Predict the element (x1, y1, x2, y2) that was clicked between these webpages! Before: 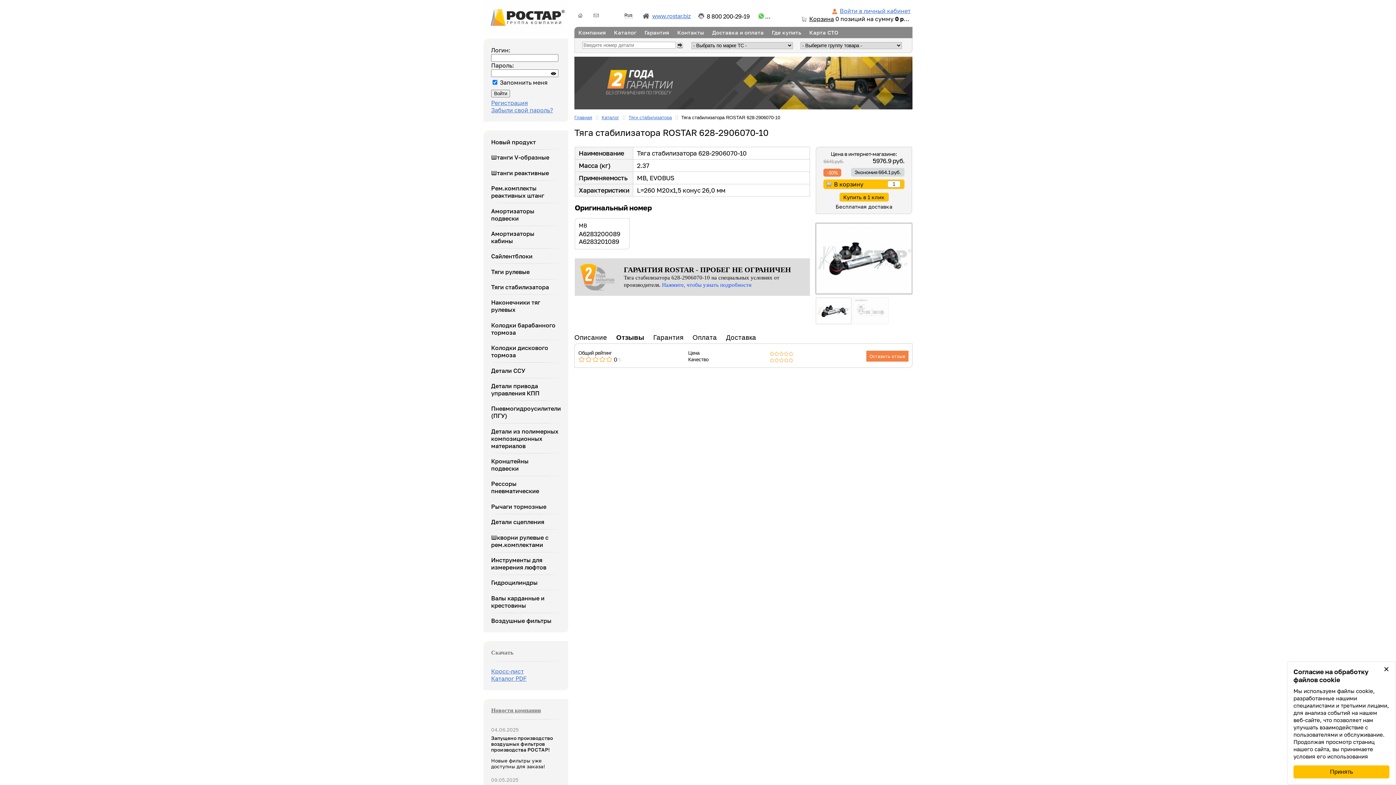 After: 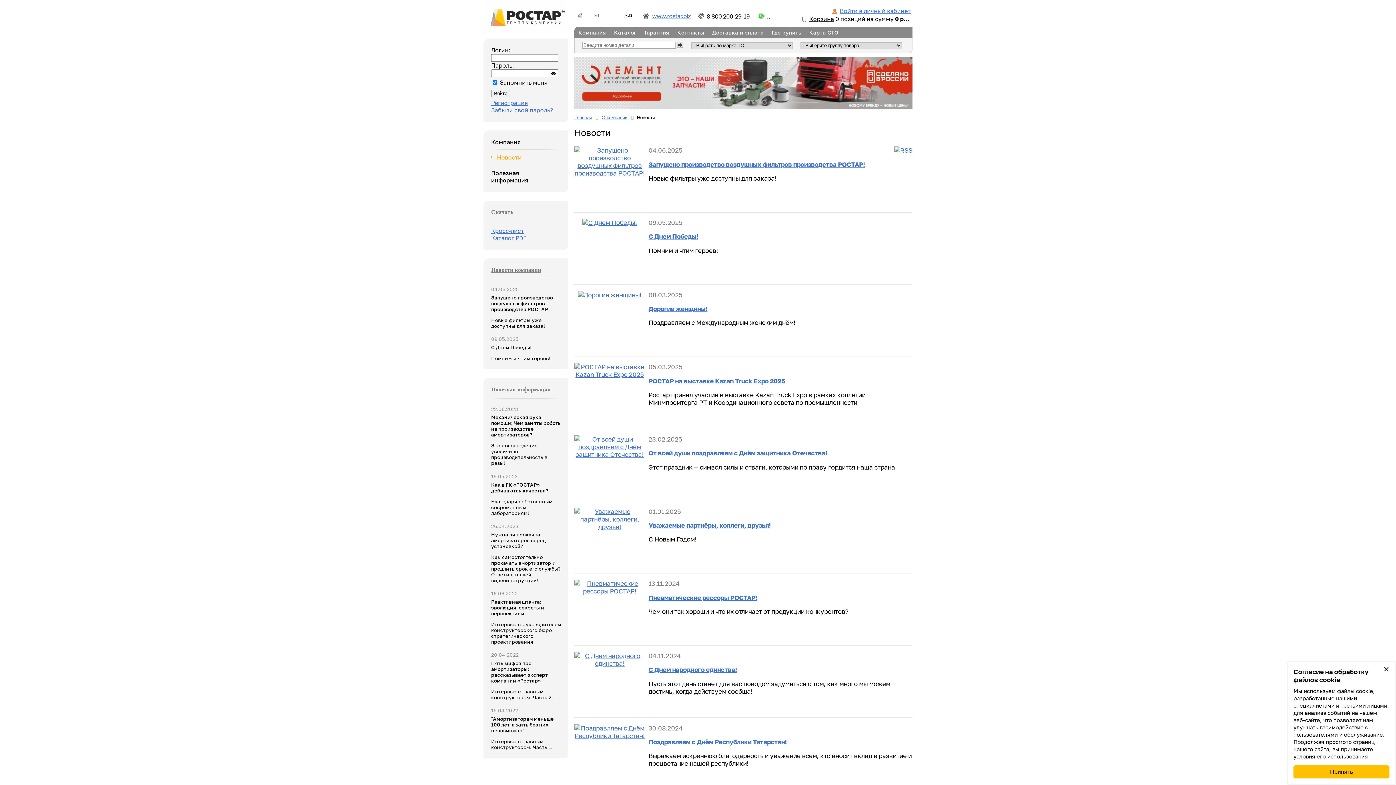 Action: bbox: (491, 707, 541, 713) label: Новости компании